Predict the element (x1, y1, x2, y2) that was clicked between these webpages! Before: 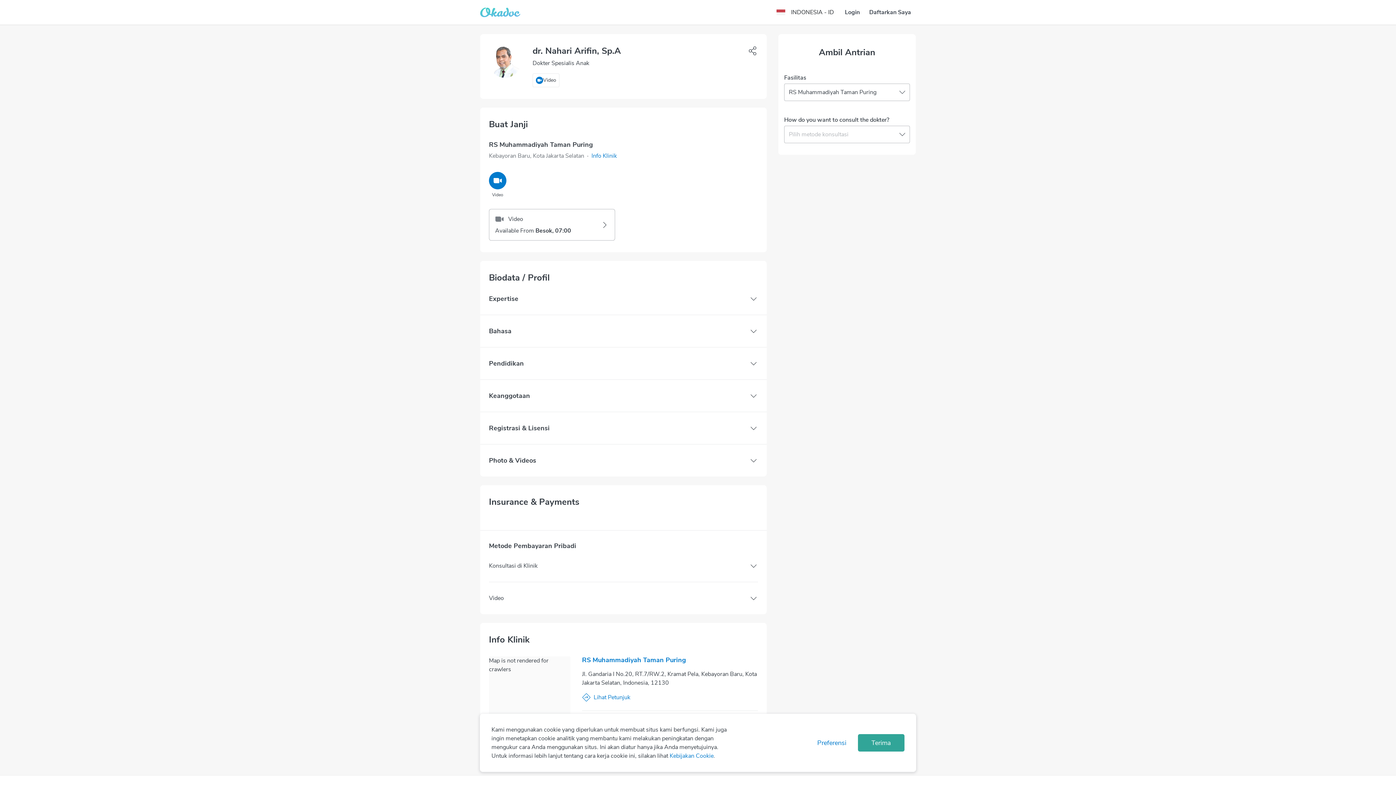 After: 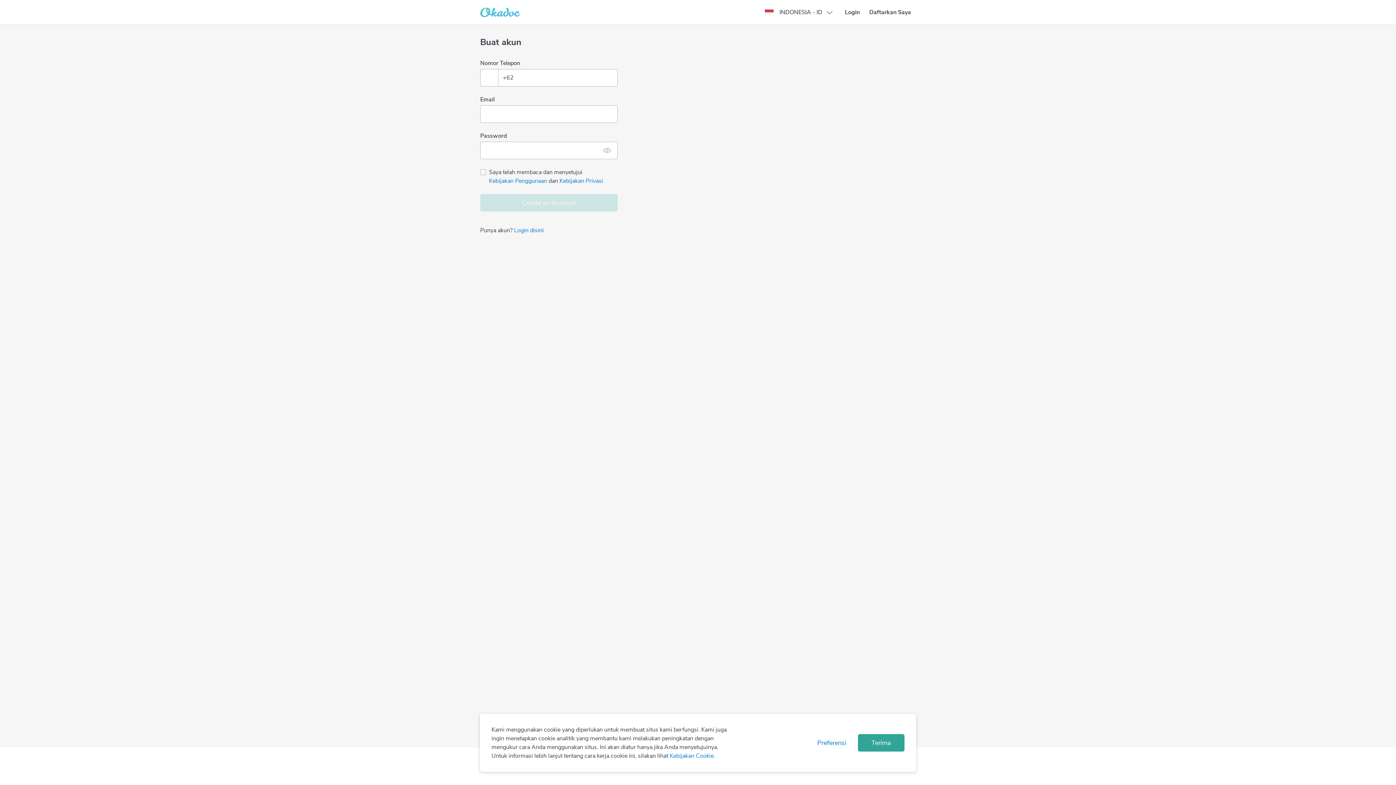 Action: label: Daftarkan Saya bbox: (864, 6, 916, 18)